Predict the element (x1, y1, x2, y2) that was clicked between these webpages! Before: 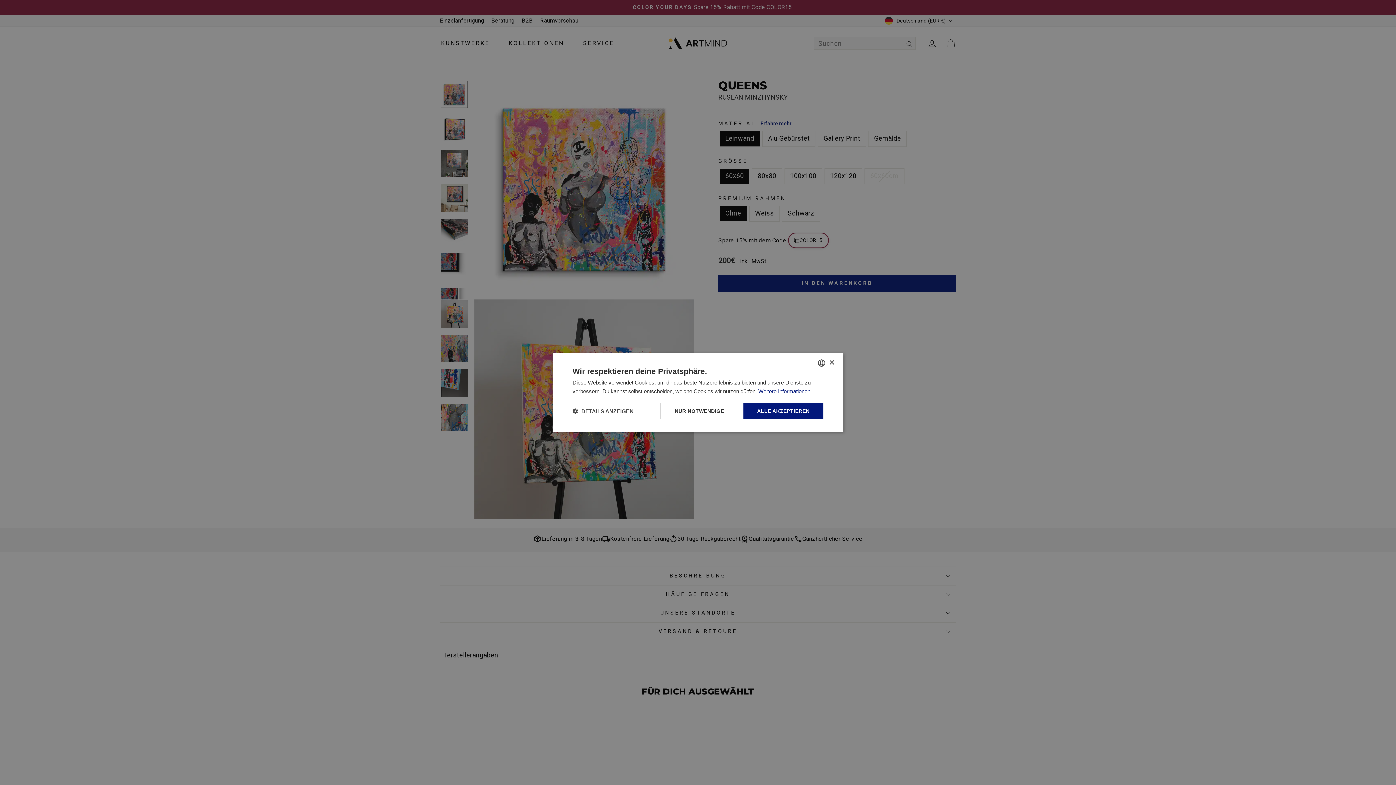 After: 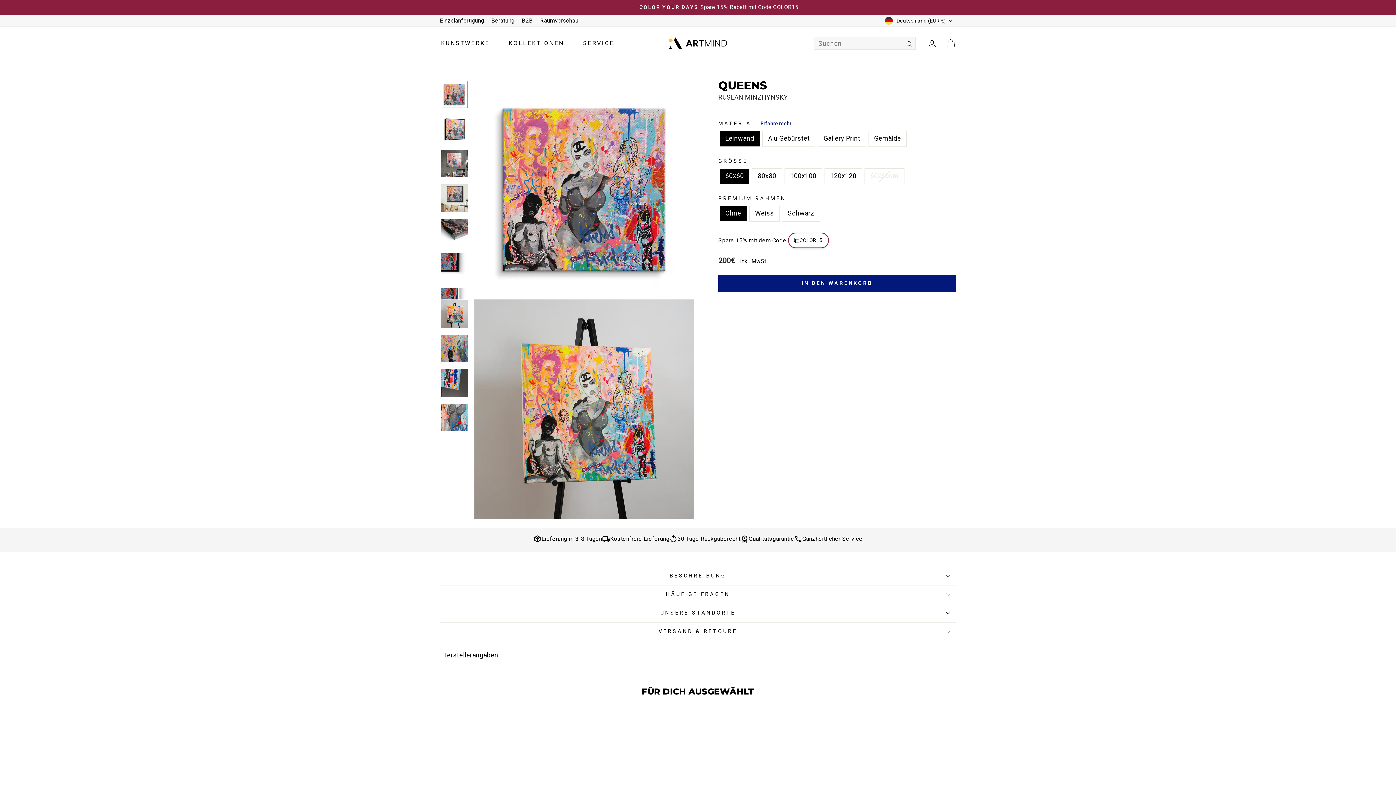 Action: bbox: (743, 403, 823, 419) label: ALLE AKZEPTIEREN